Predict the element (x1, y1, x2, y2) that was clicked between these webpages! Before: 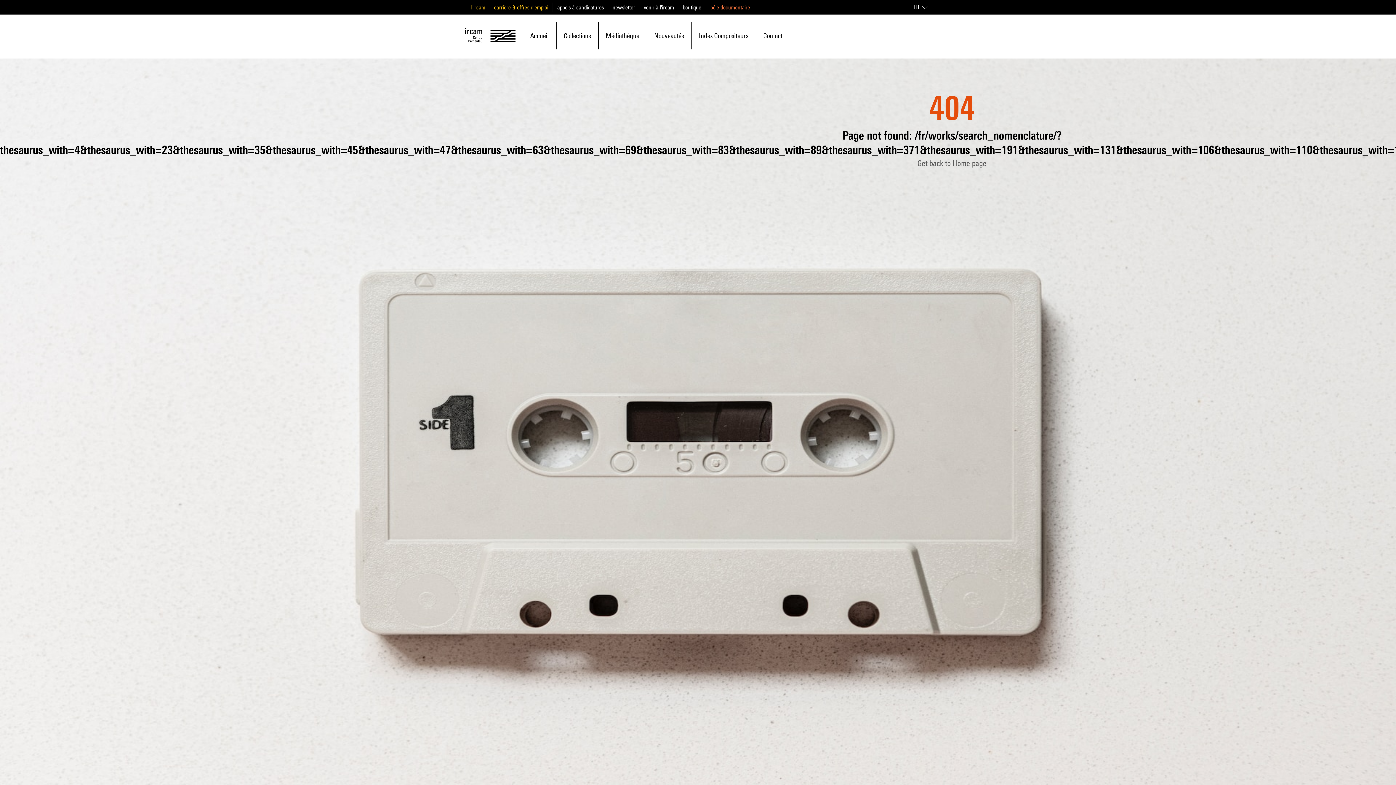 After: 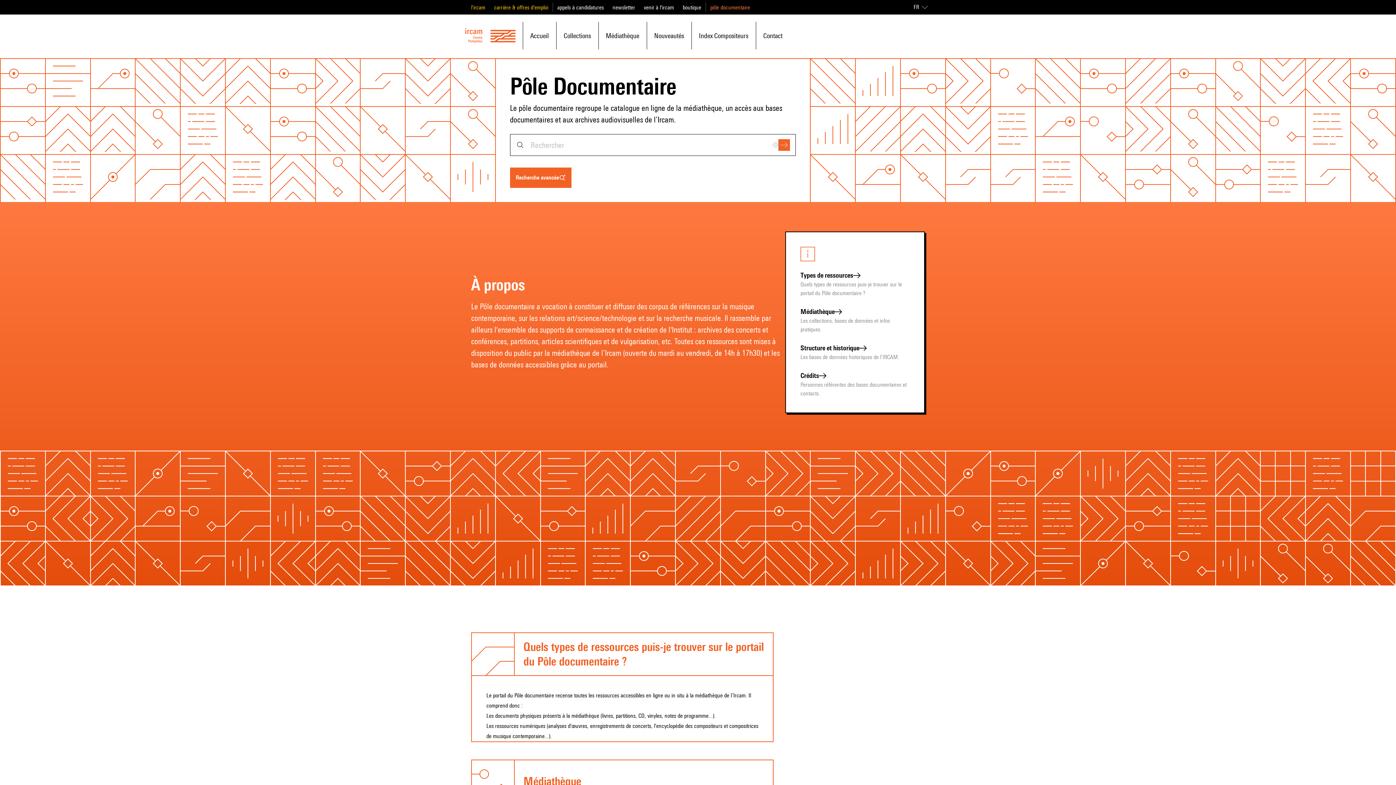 Action: bbox: (465, 27, 515, 43)